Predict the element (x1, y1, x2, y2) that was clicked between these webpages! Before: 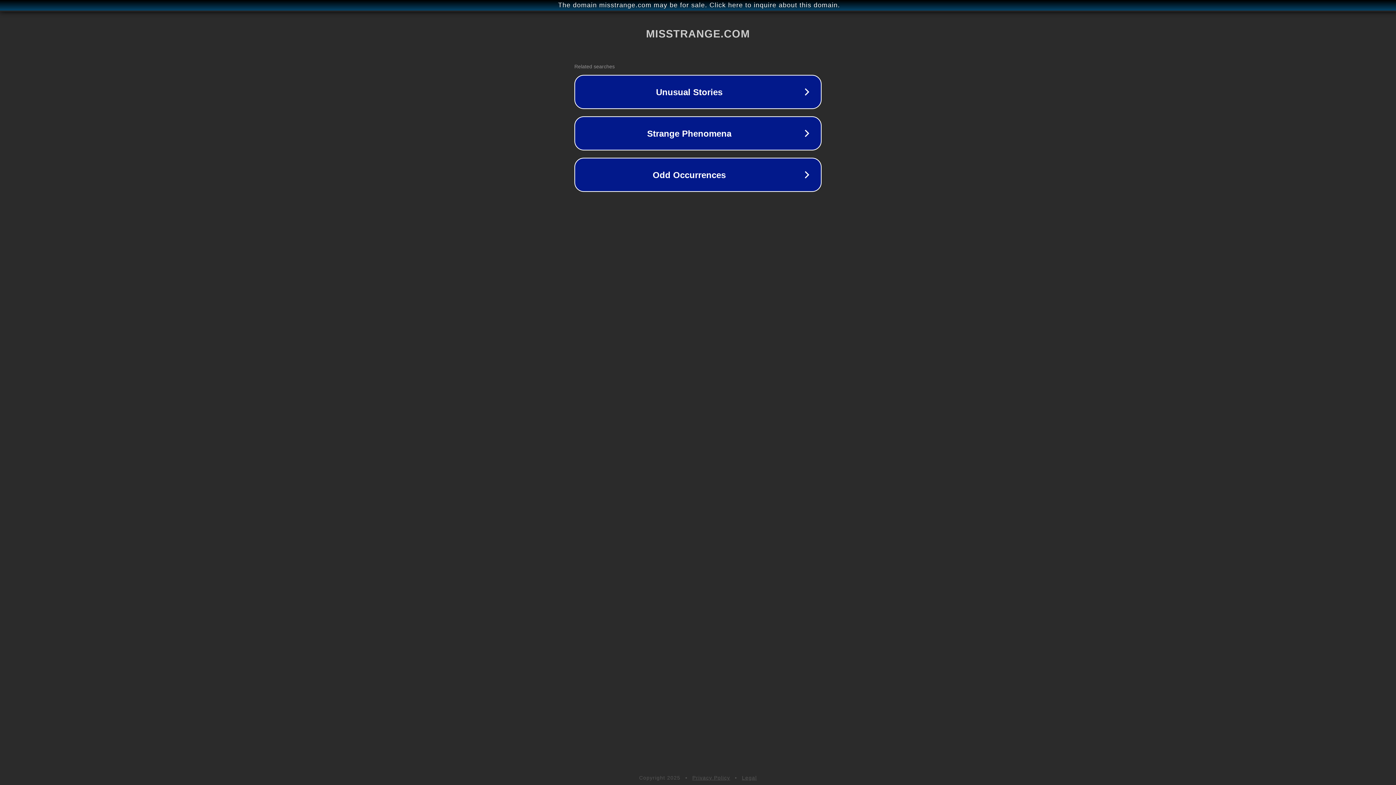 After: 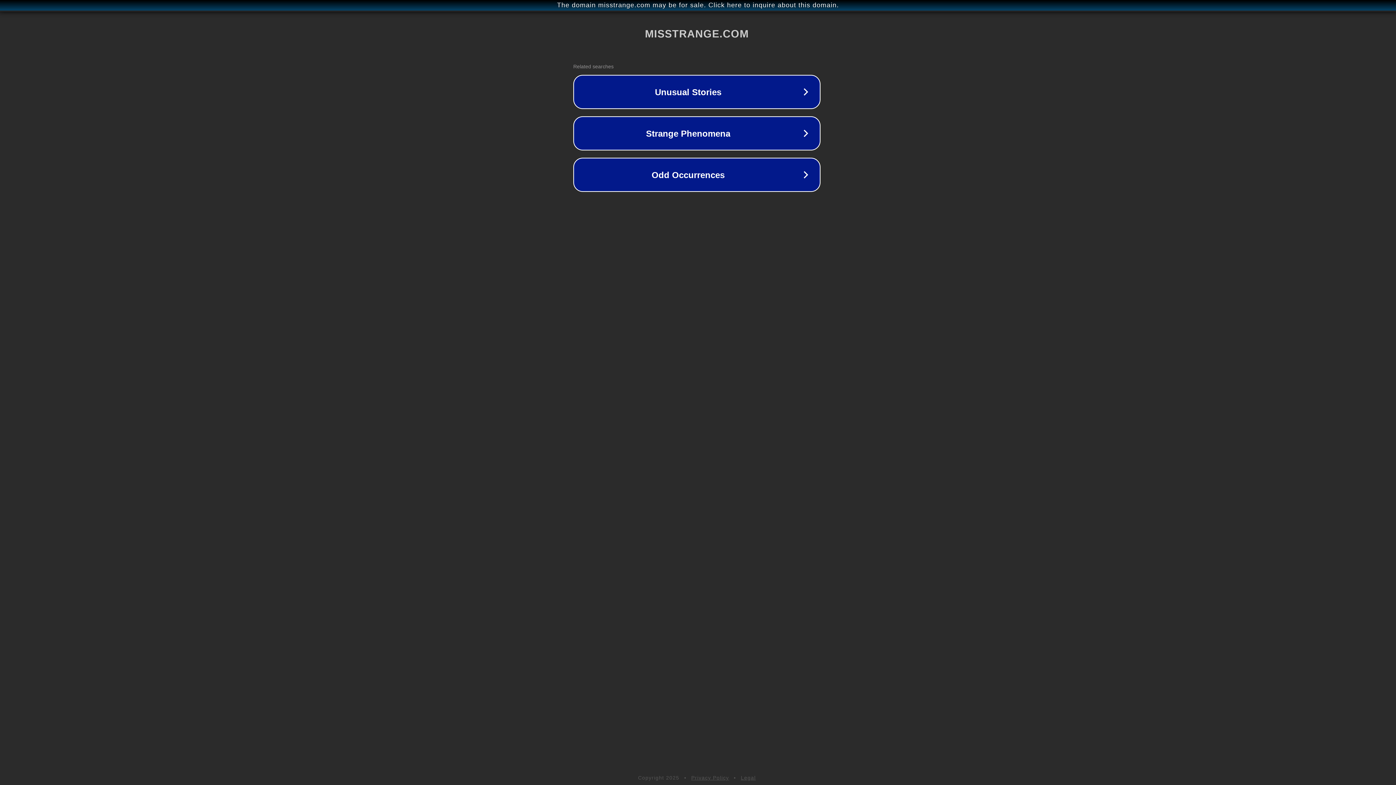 Action: label: The domain misstrange.com may be for sale. Click here to inquire about this domain. bbox: (1, 1, 1397, 9)